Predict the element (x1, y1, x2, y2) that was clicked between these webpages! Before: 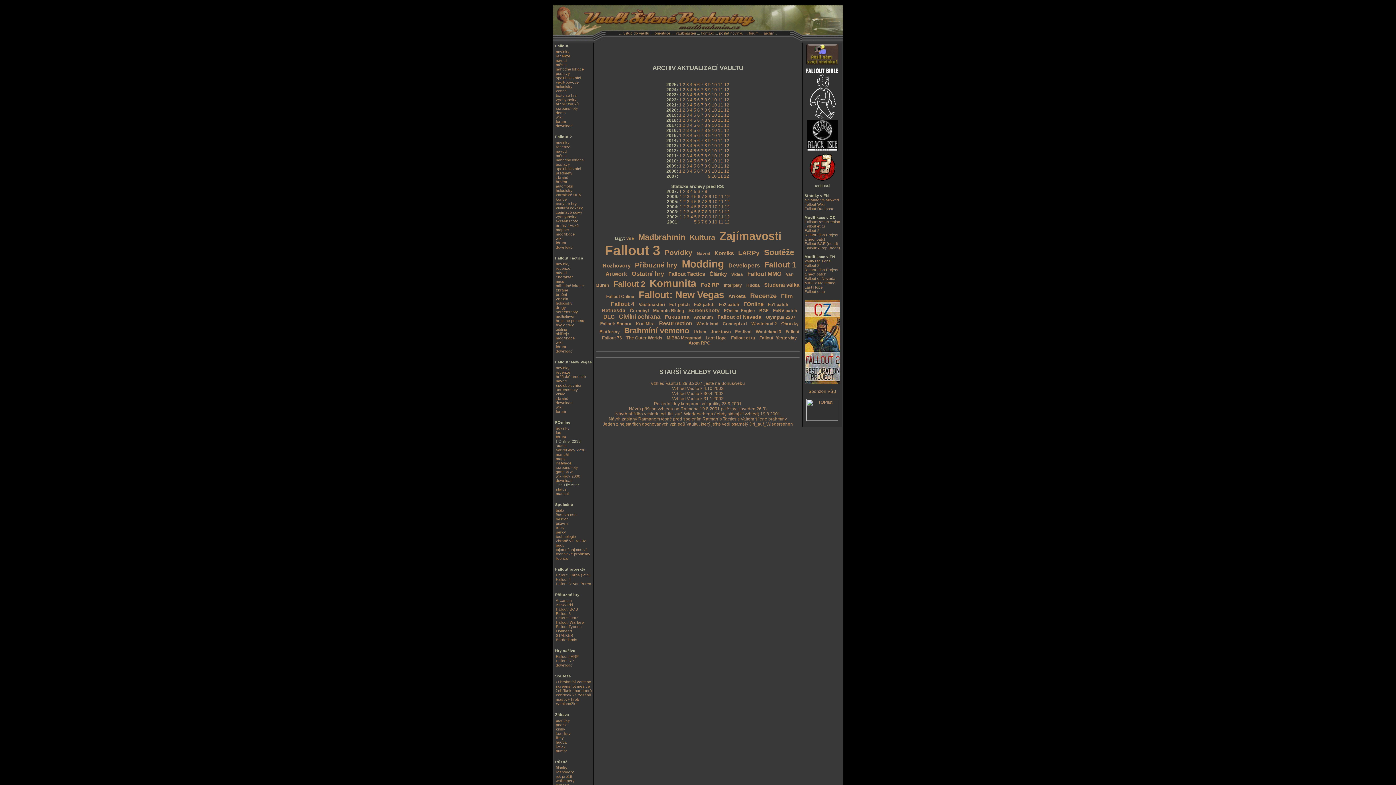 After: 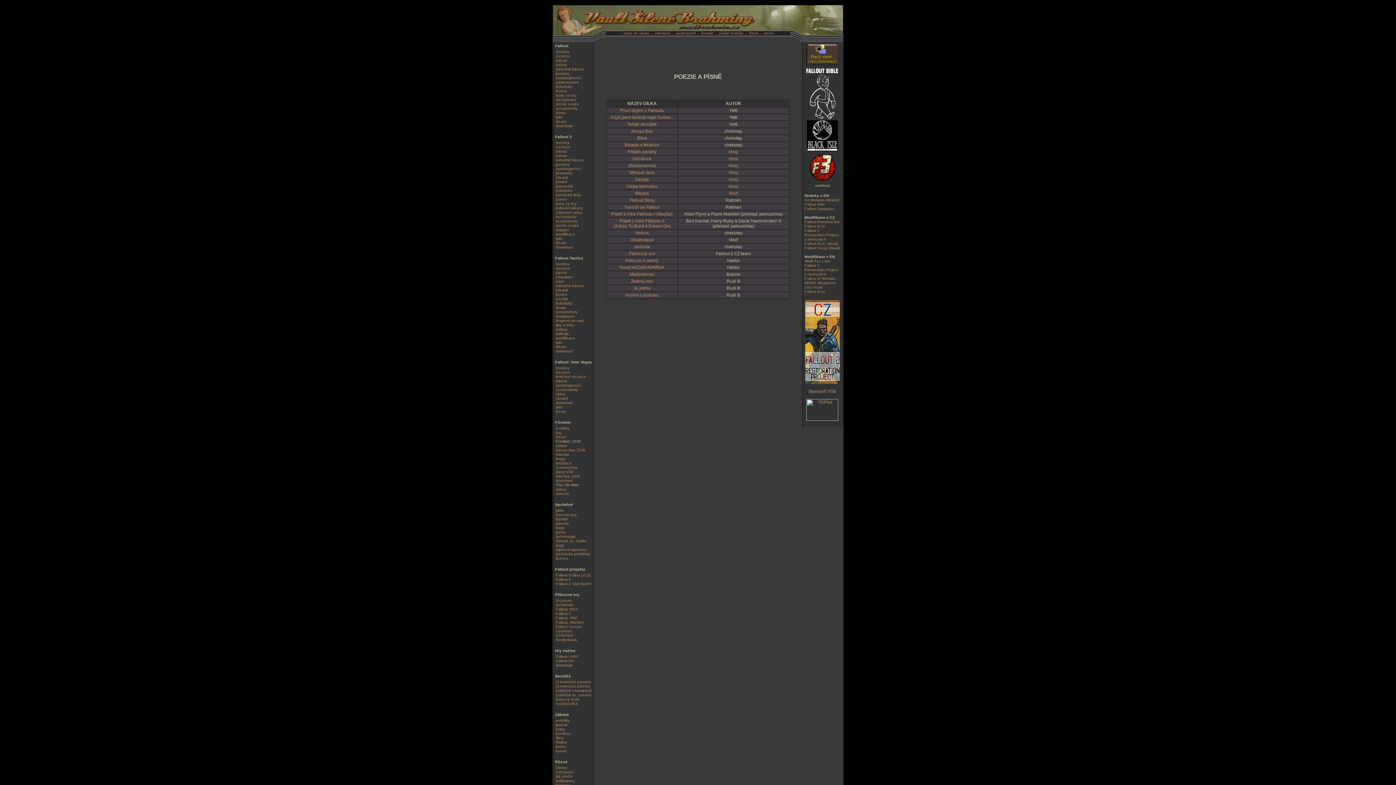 Action: label: poezie bbox: (556, 722, 567, 727)